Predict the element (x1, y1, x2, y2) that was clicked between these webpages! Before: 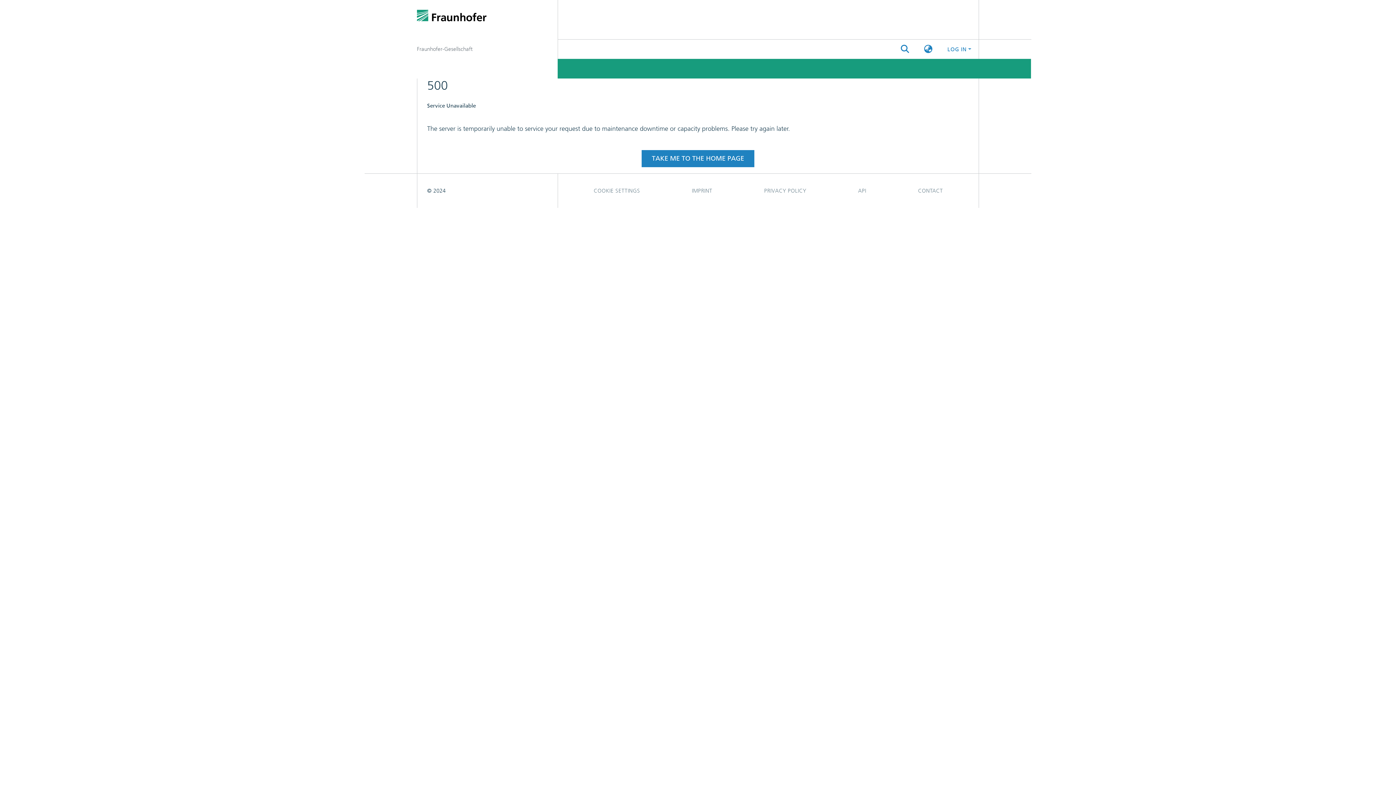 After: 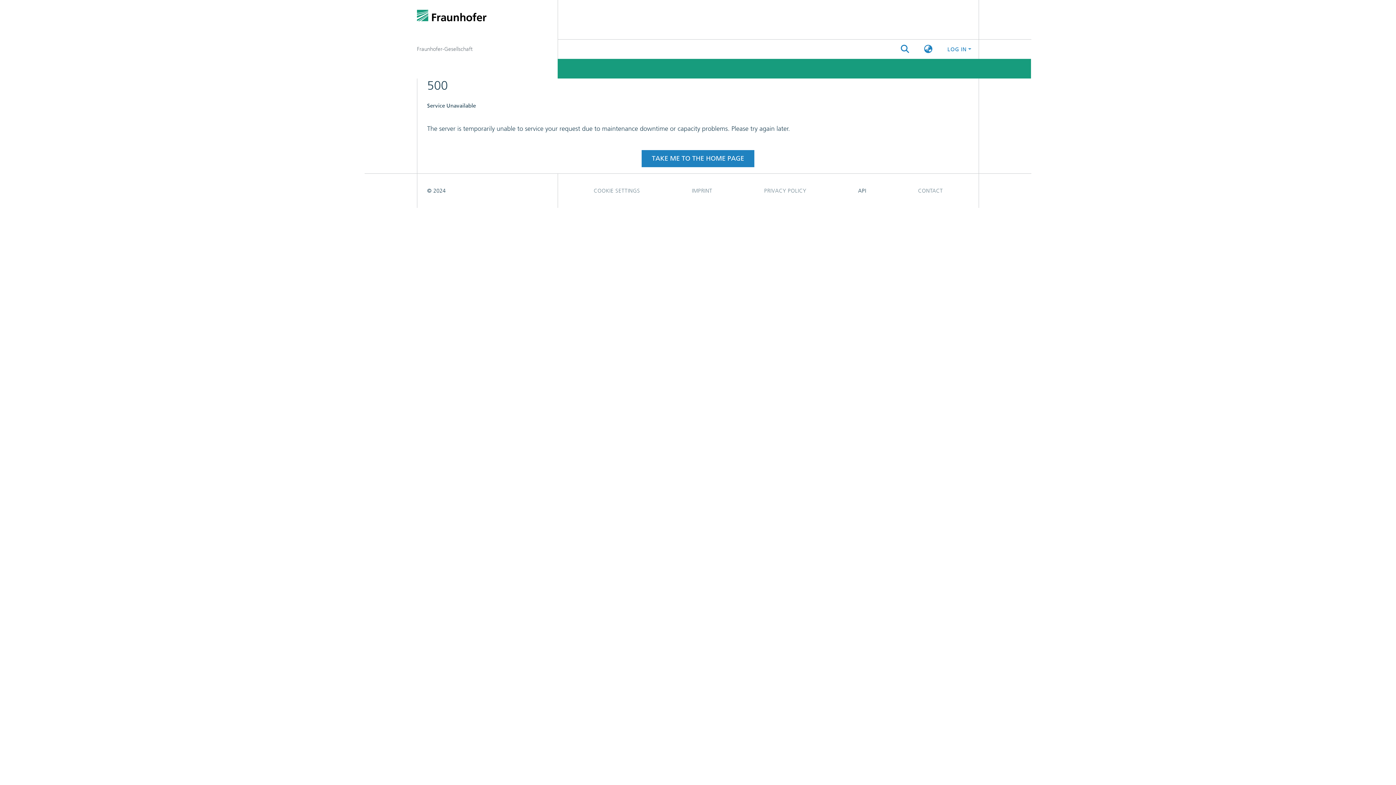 Action: bbox: (832, 183, 892, 198) label: API